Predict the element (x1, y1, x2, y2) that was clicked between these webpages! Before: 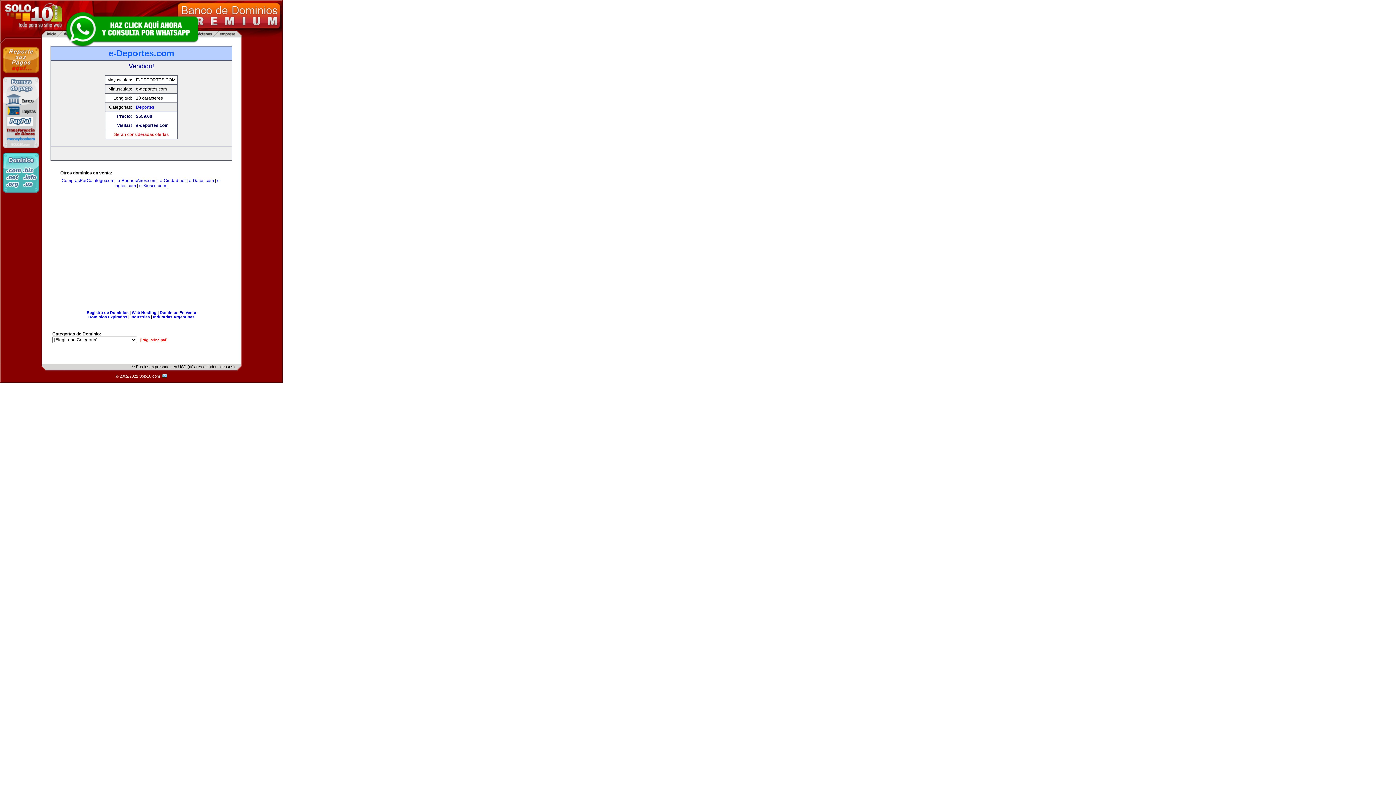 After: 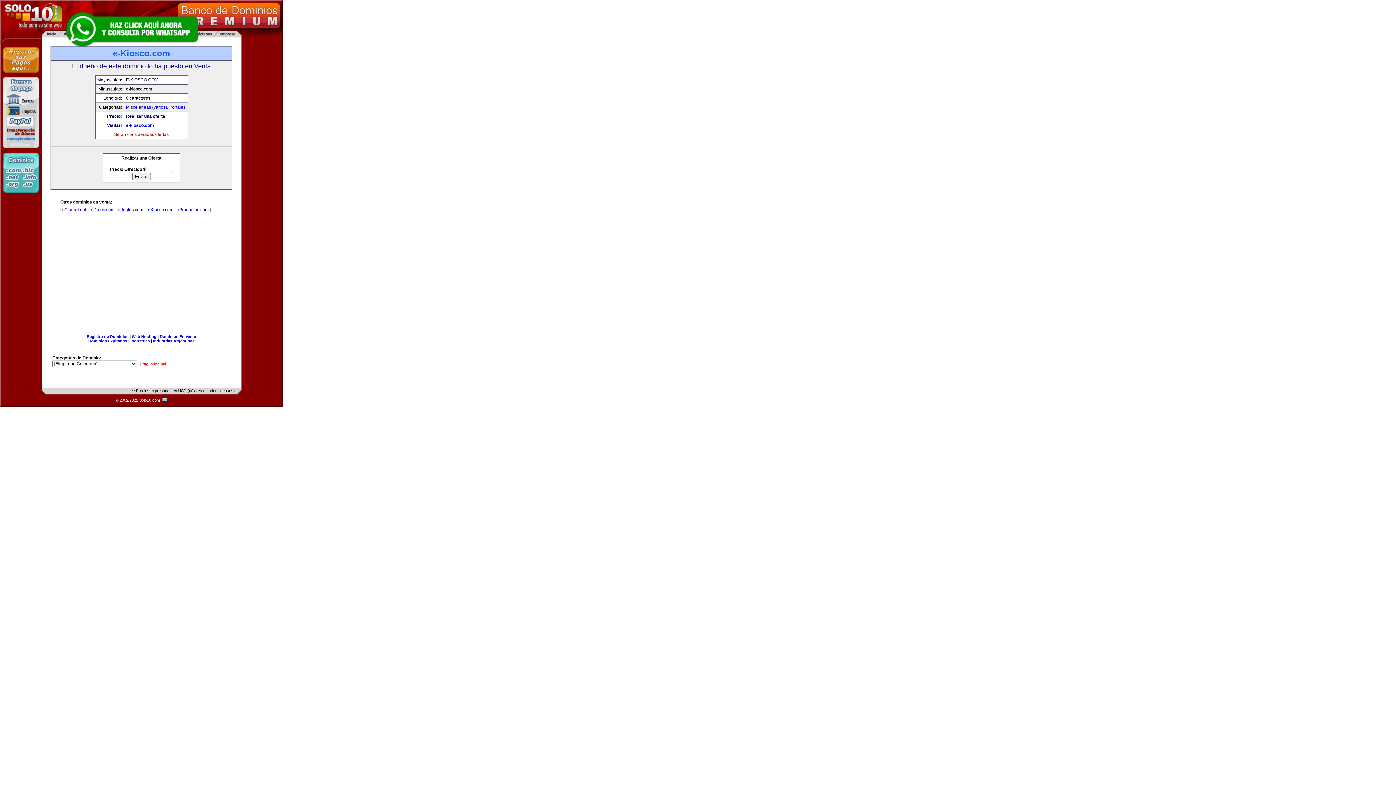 Action: label: e-Kiosco.com bbox: (139, 183, 166, 188)